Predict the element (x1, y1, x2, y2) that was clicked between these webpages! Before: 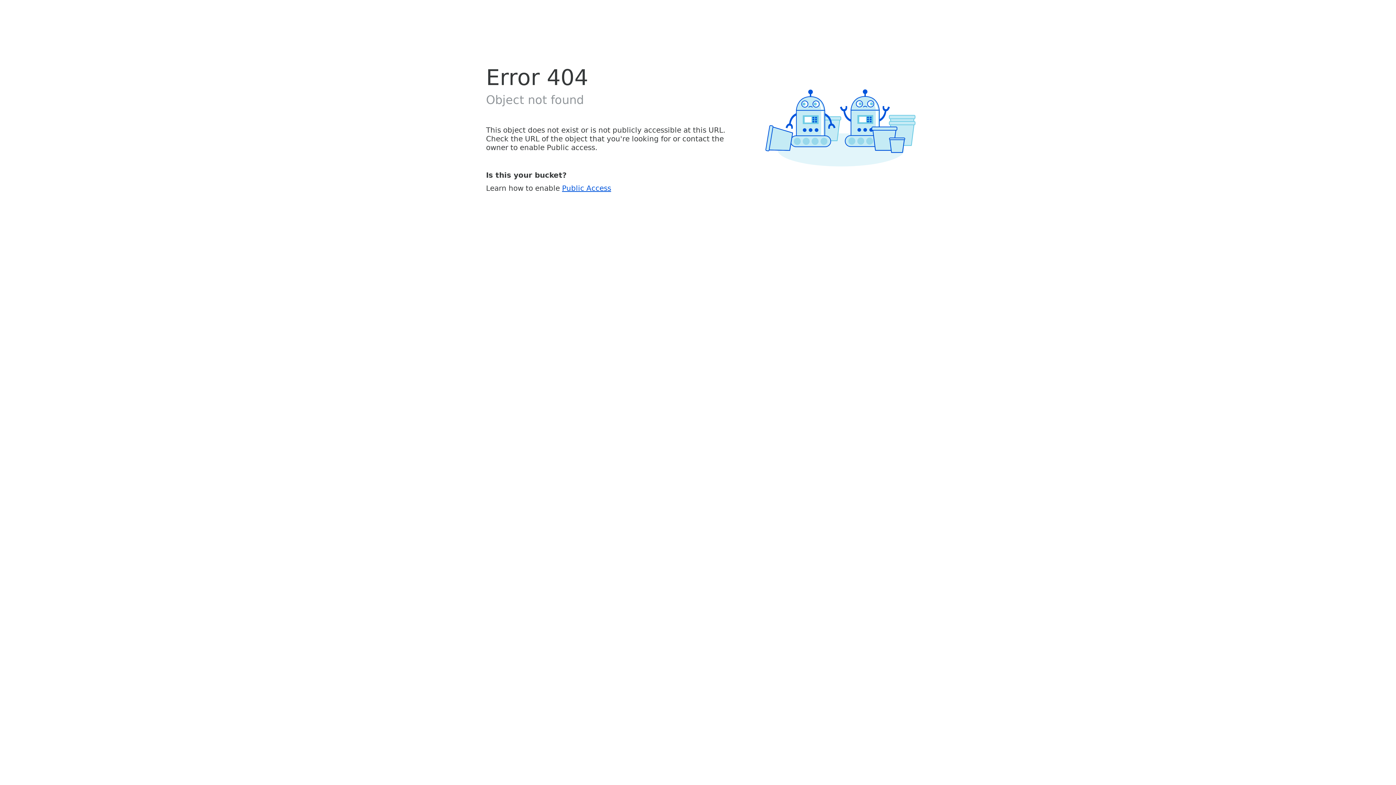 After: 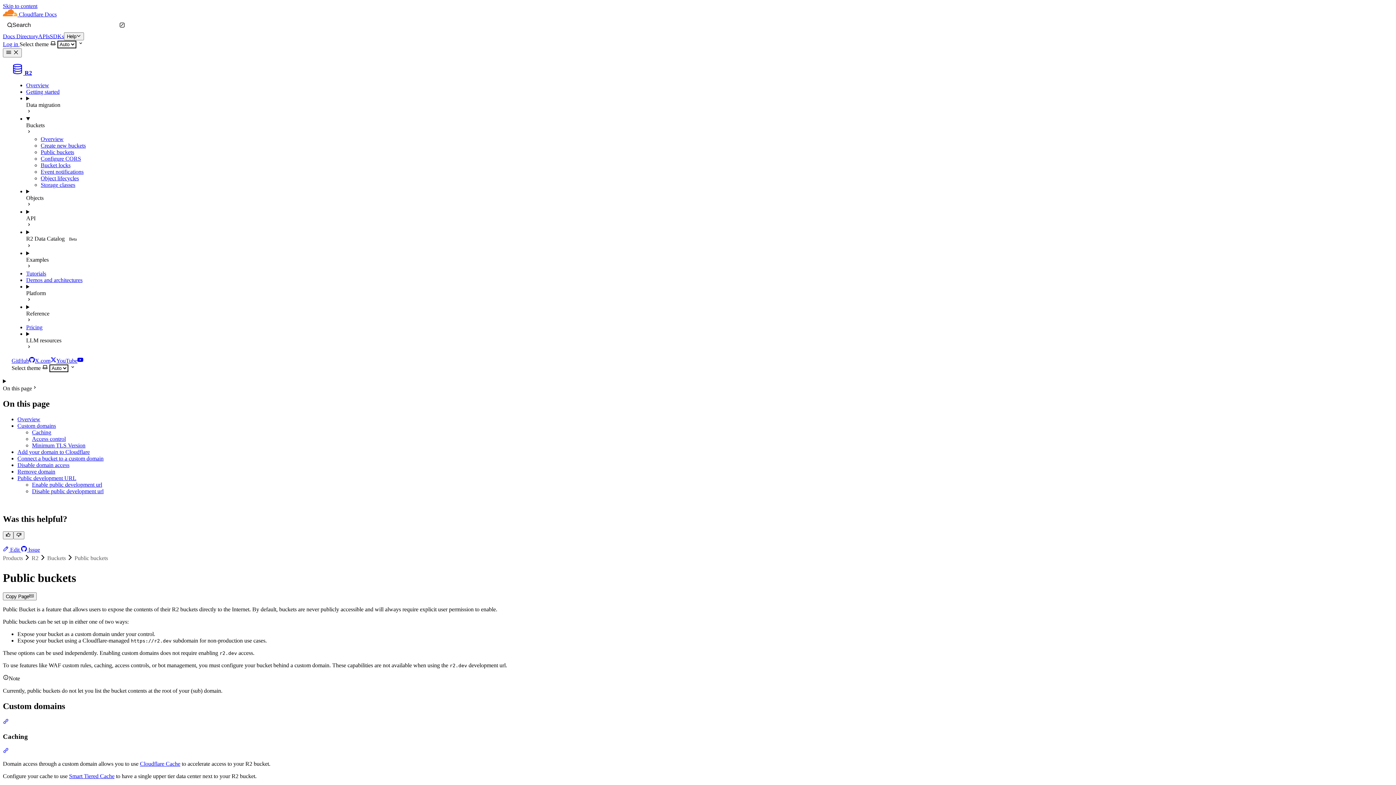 Action: bbox: (562, 183, 611, 192) label: Public Access